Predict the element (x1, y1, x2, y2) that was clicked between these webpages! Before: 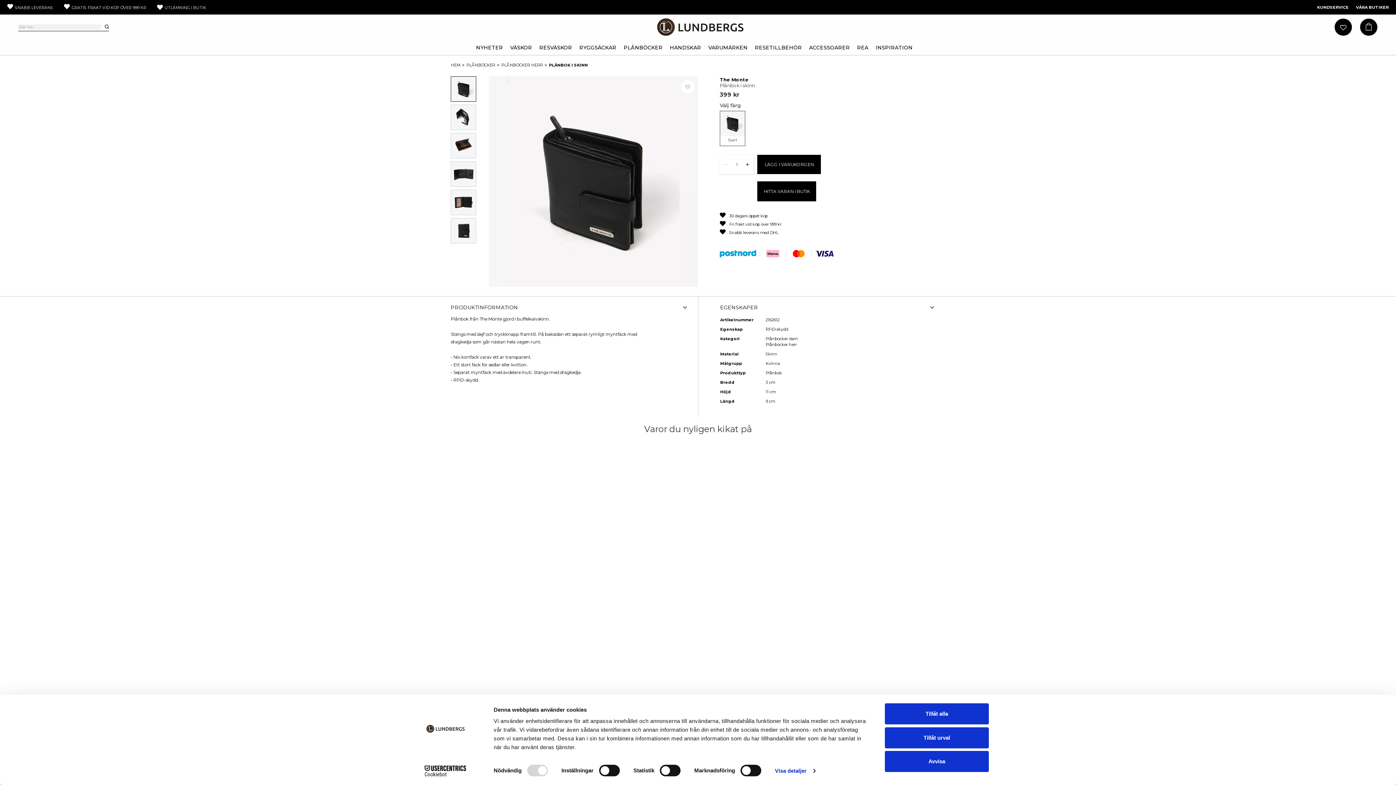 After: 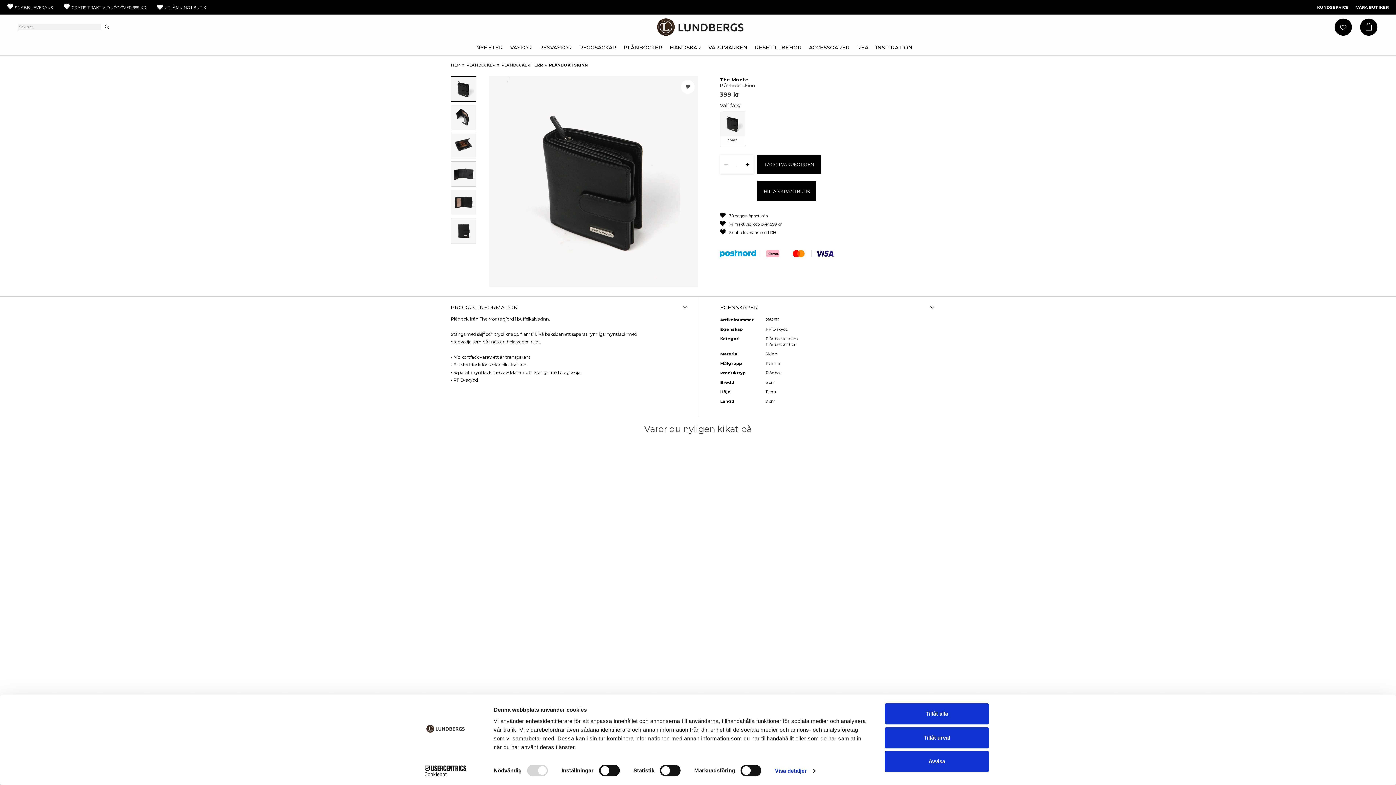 Action: bbox: (686, 80, 694, 87)